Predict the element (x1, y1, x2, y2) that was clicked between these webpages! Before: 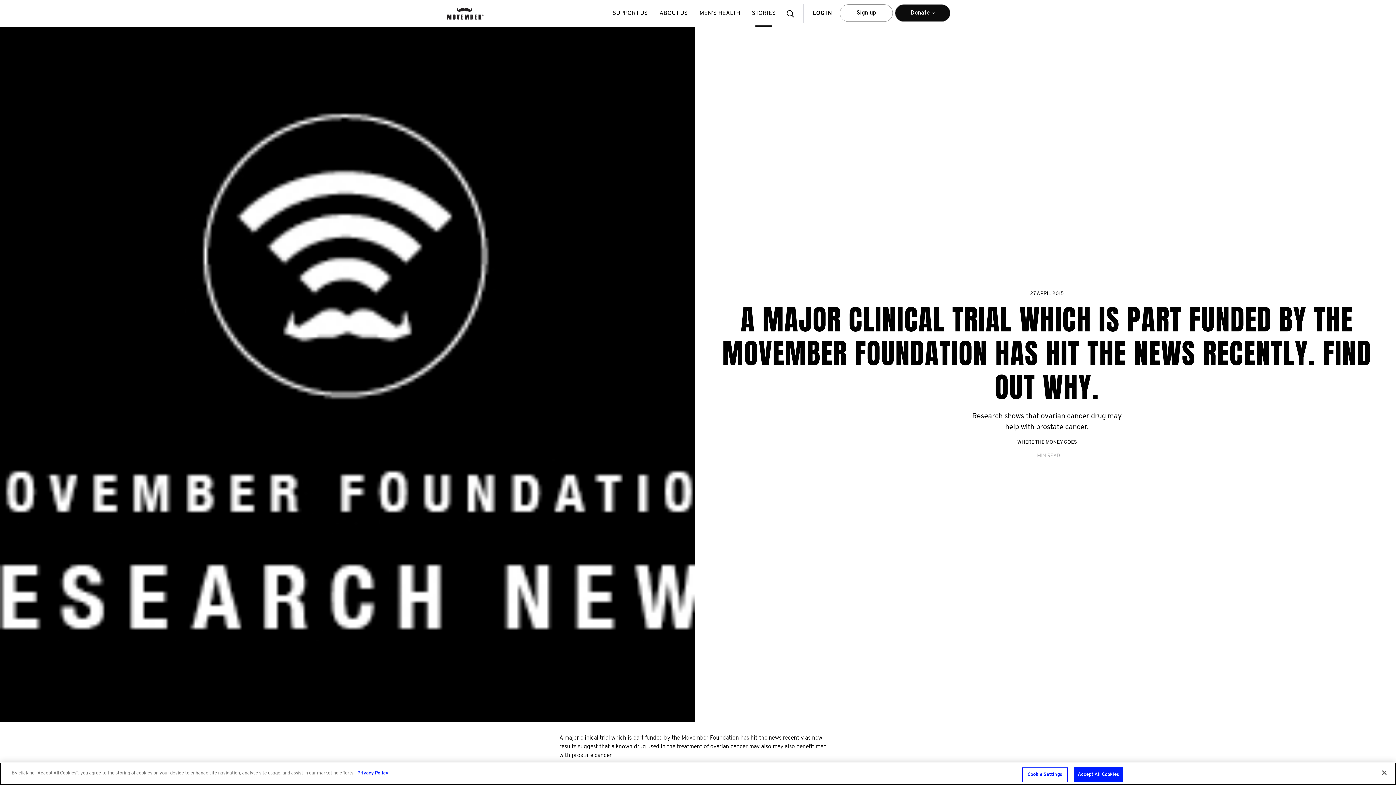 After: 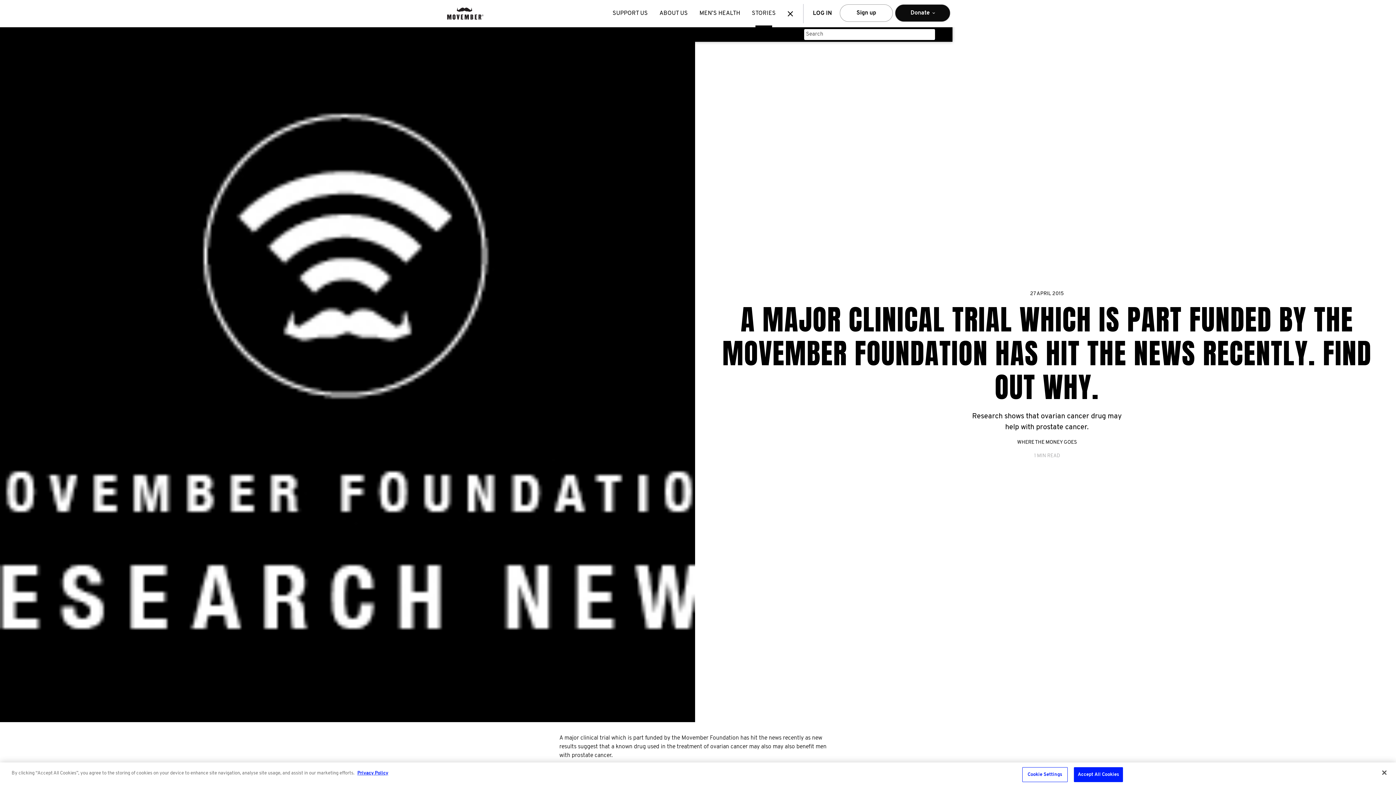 Action: label: Search bbox: (781, 0, 803, 27)